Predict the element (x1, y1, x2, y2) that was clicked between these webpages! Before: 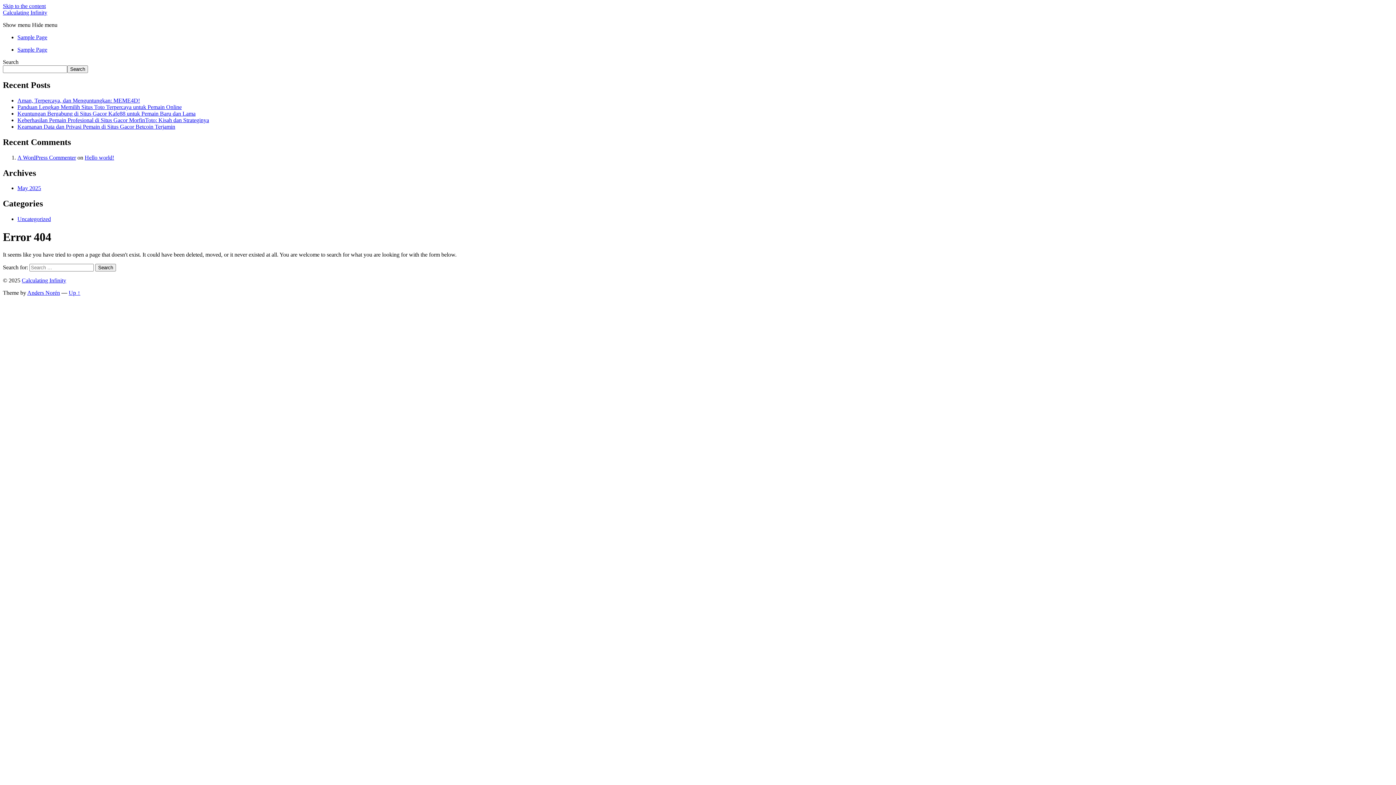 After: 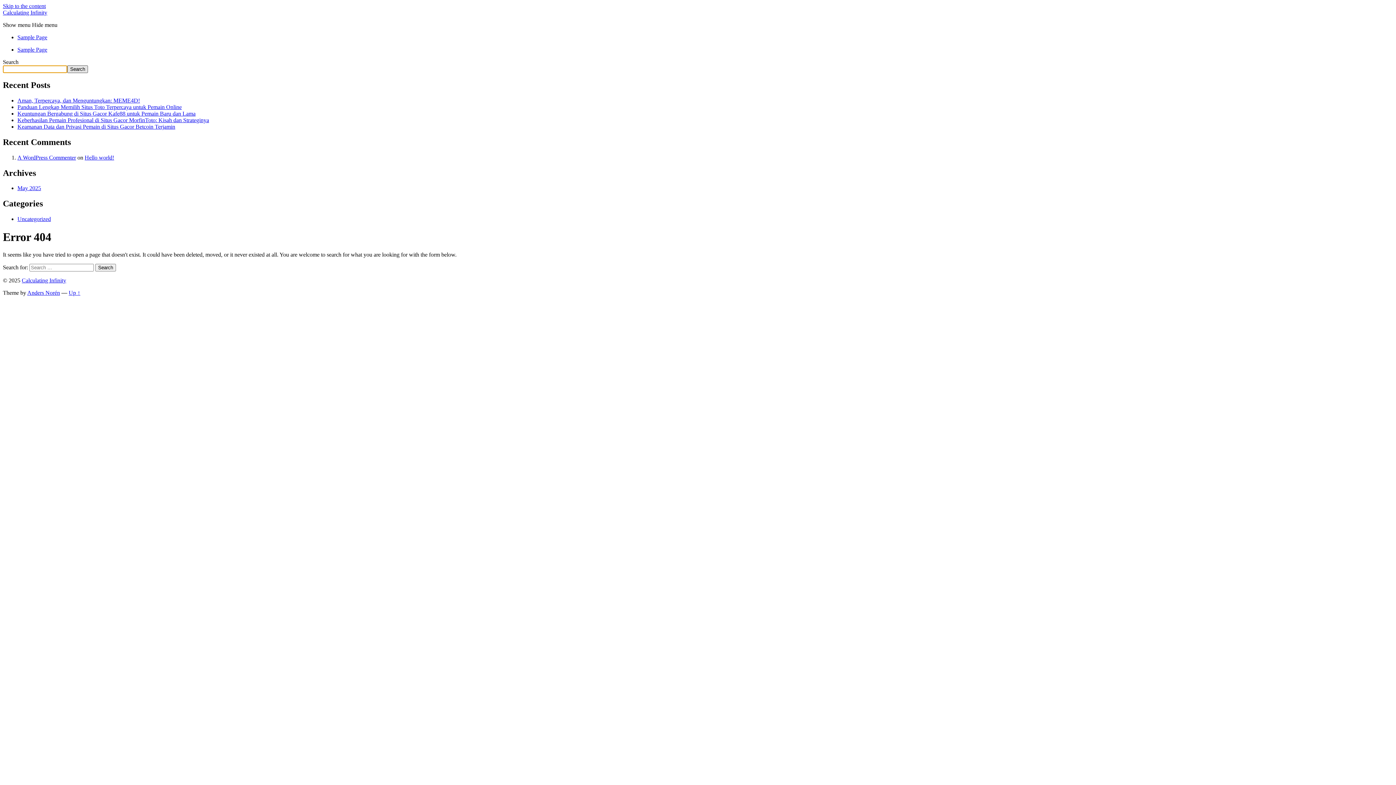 Action: label: Search bbox: (67, 65, 88, 73)